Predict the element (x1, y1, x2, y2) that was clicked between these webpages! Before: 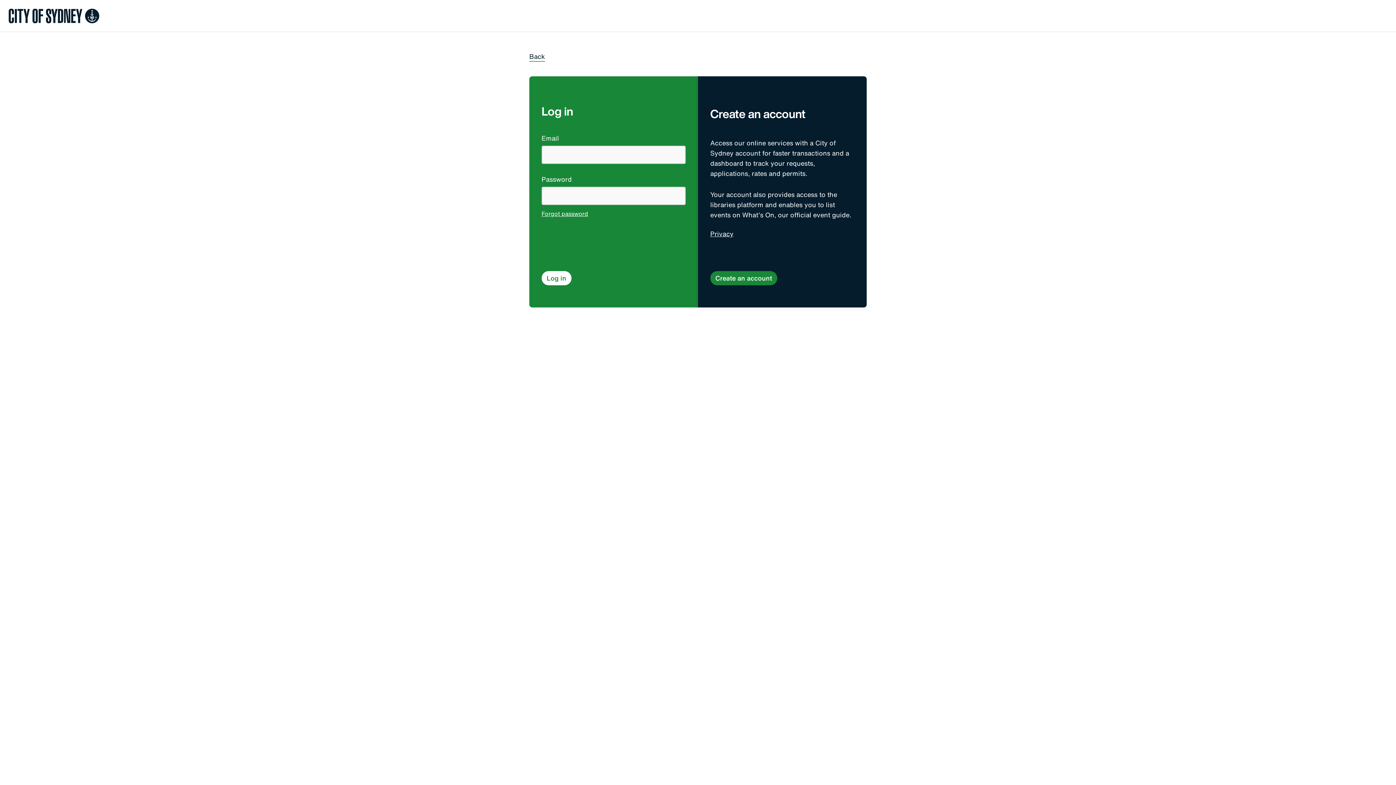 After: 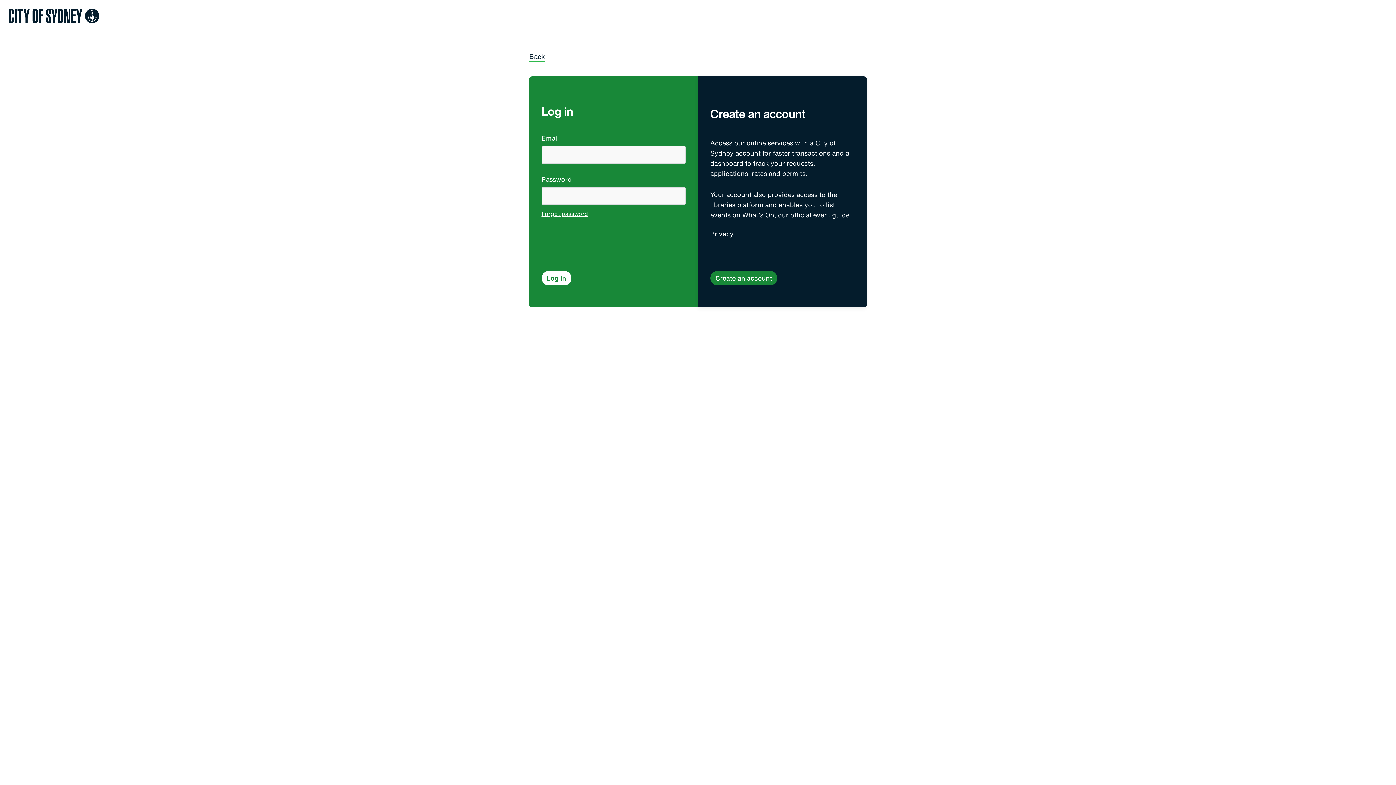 Action: bbox: (710, 230, 733, 237) label: Privacy